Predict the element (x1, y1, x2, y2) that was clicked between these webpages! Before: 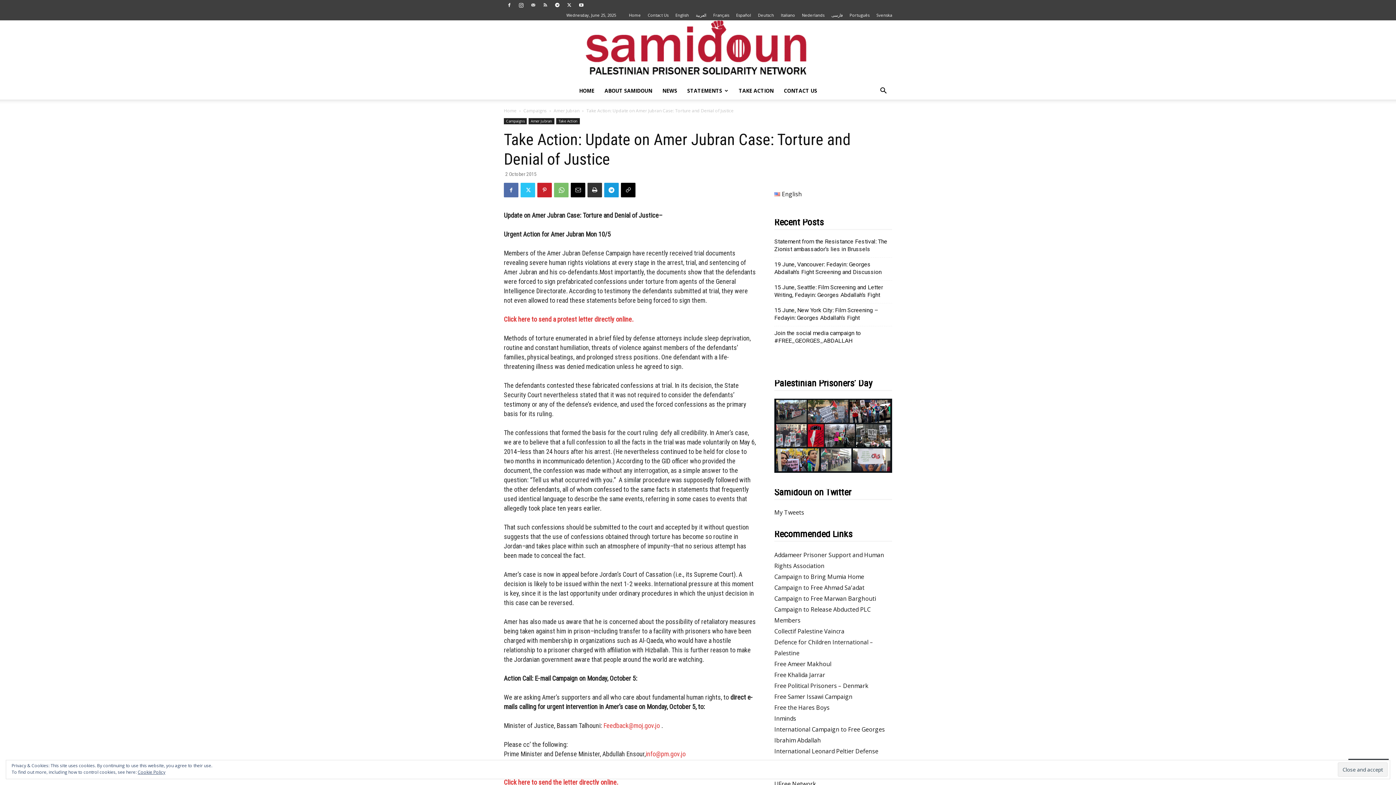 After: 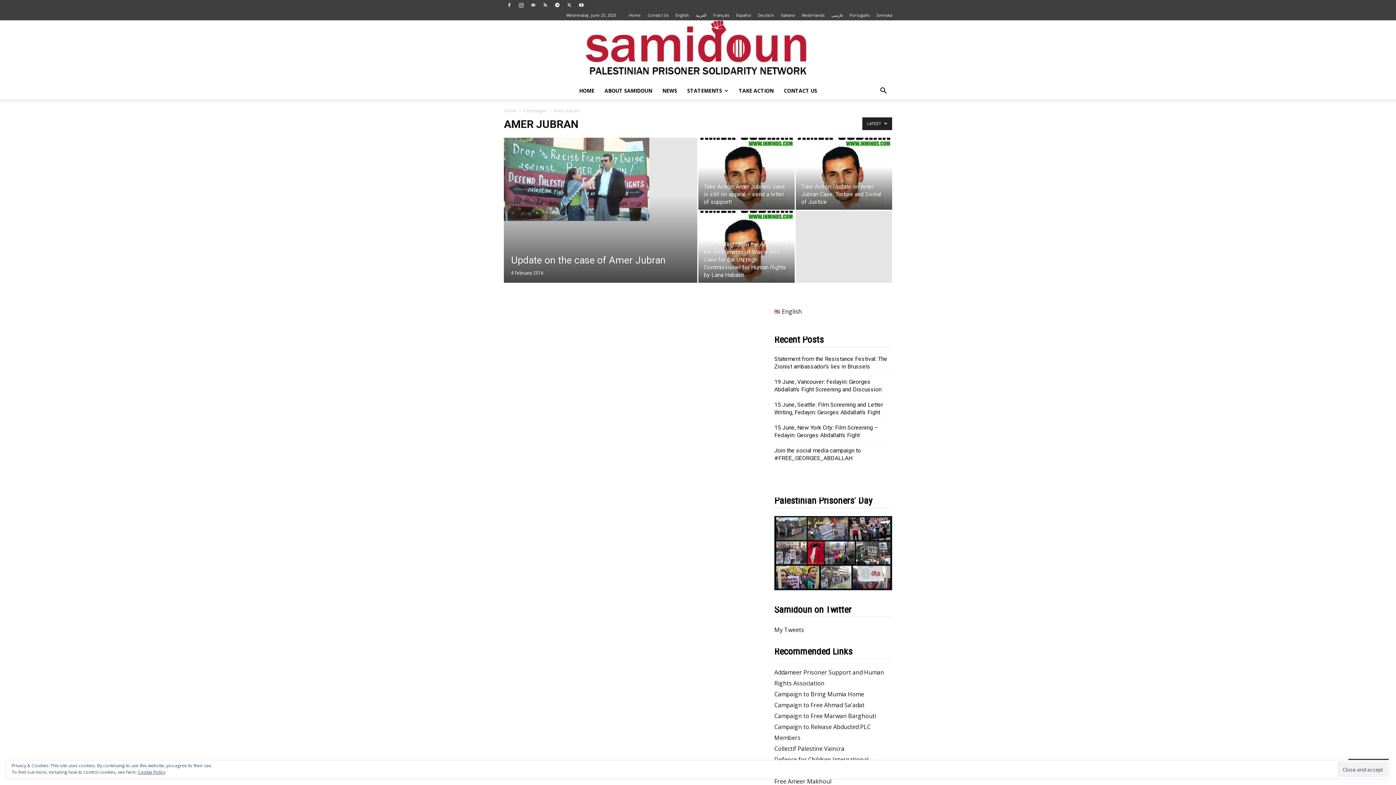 Action: label: Amer Jubran bbox: (528, 118, 554, 124)